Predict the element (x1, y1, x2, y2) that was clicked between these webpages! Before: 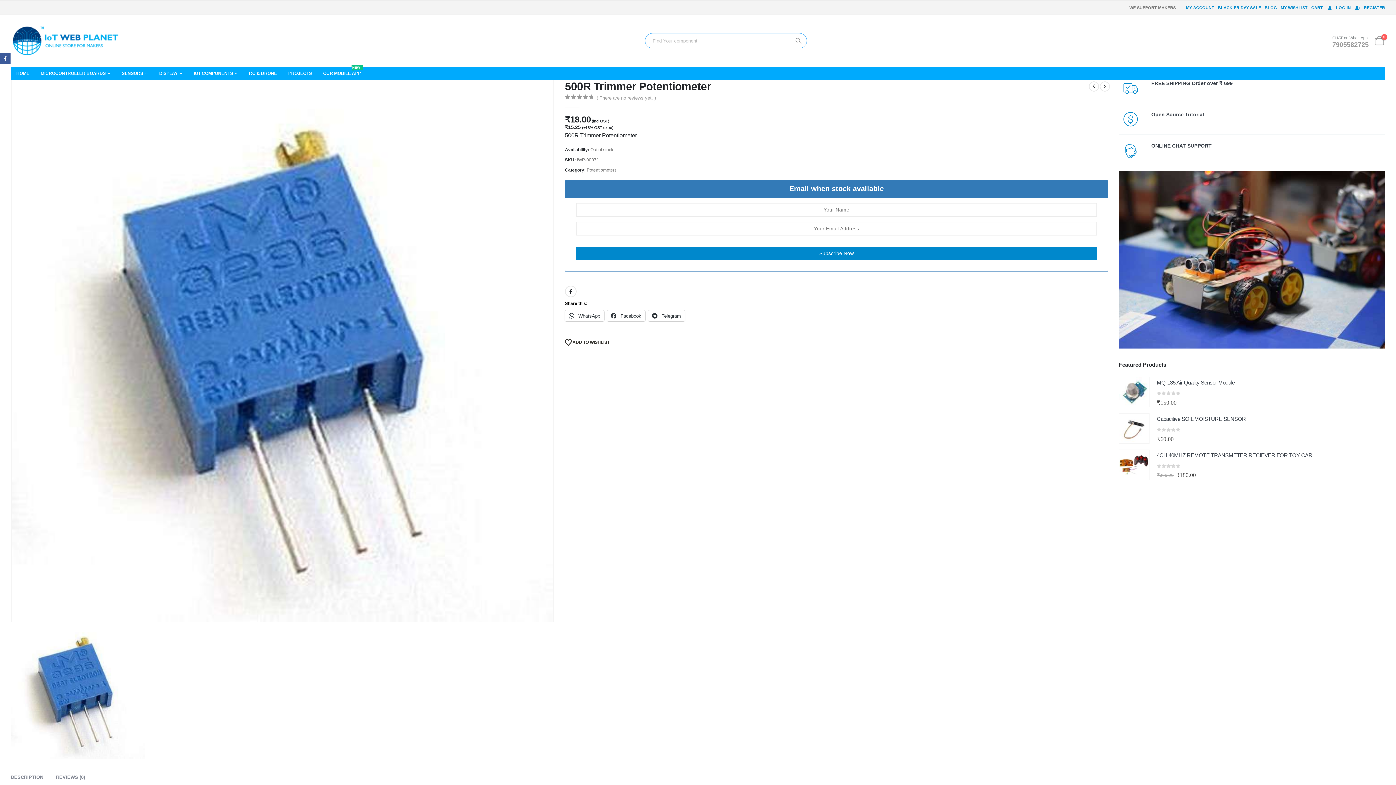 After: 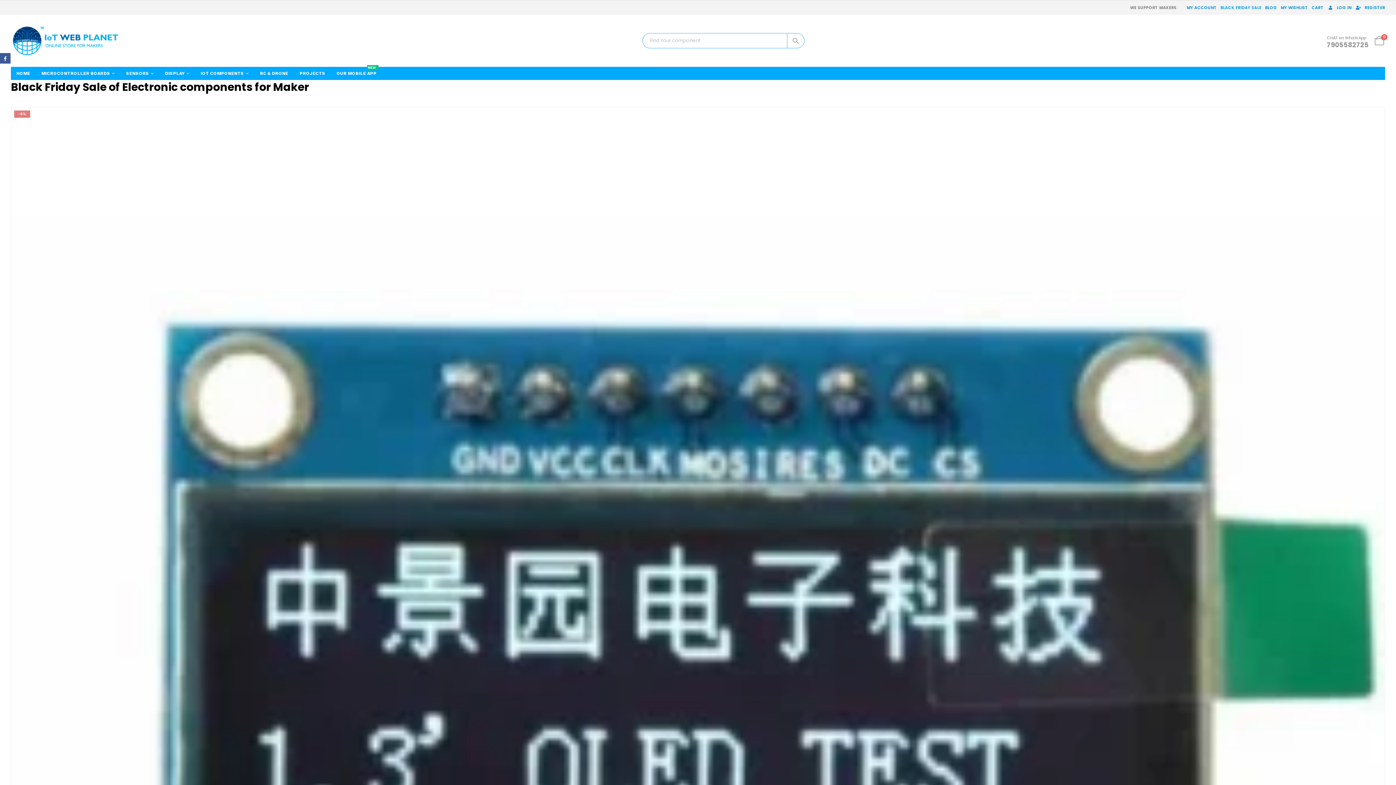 Action: label: BLACK FRIDAY SALE bbox: (1216, 1, 1263, 14)